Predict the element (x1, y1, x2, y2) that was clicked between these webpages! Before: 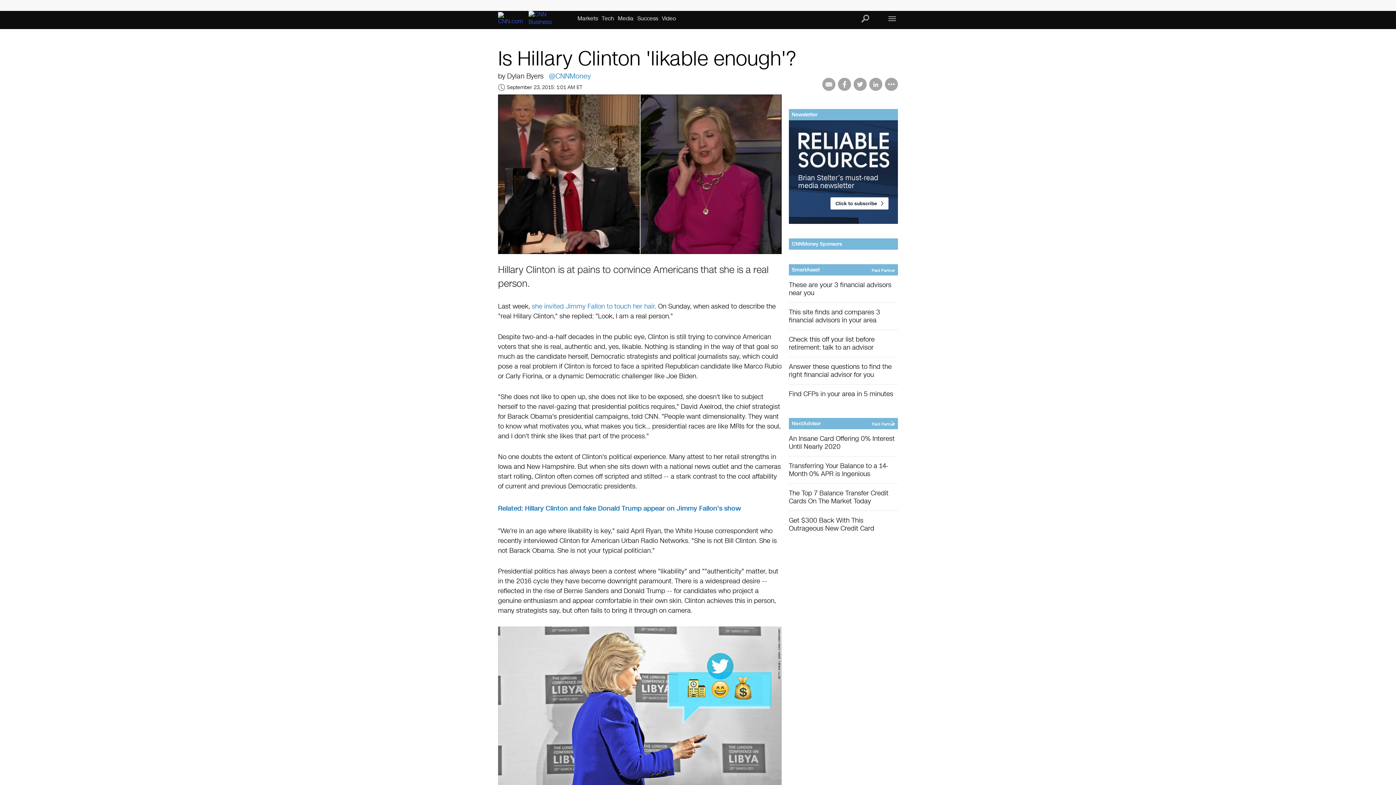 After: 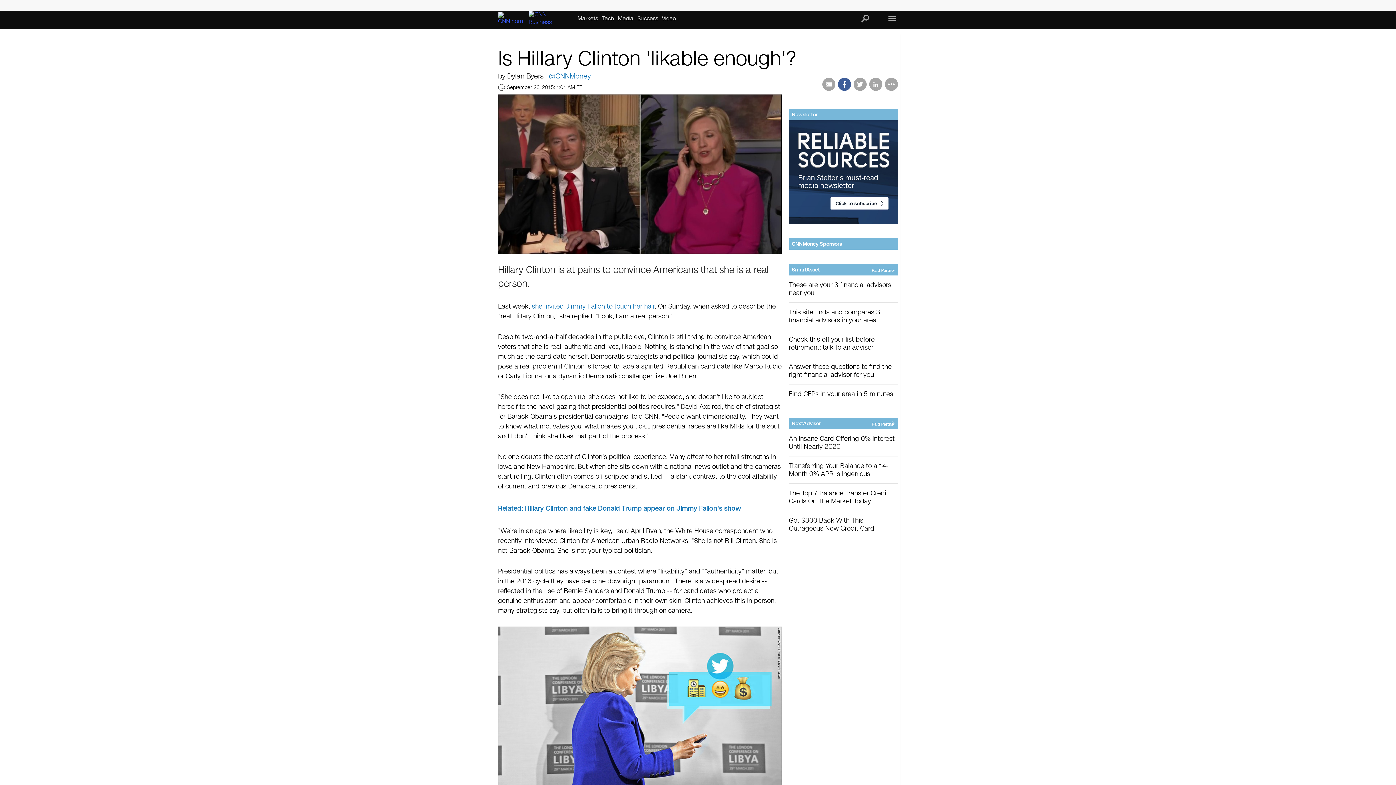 Action: bbox: (838, 77, 851, 90)